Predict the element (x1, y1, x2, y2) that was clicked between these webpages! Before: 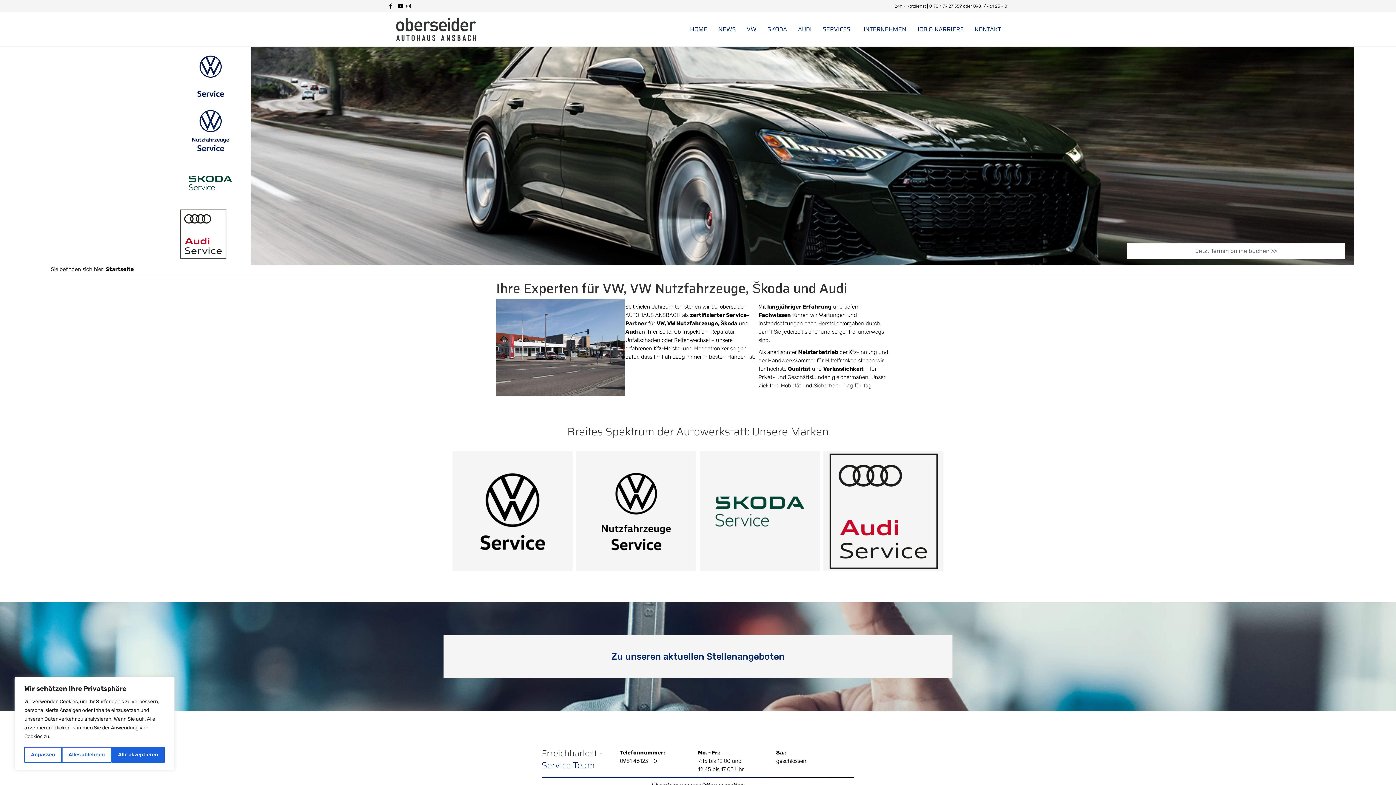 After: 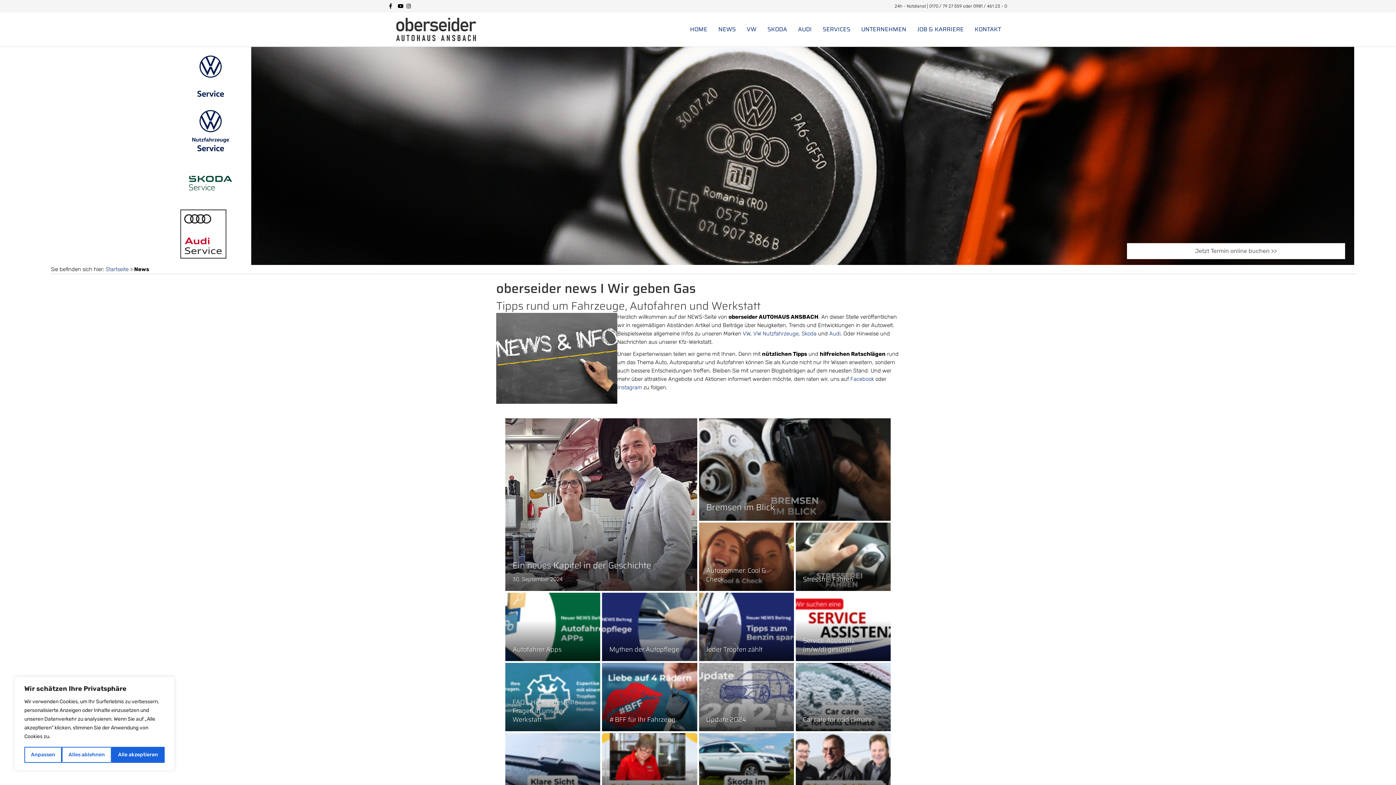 Action: bbox: (713, 20, 741, 38) label: NEWS